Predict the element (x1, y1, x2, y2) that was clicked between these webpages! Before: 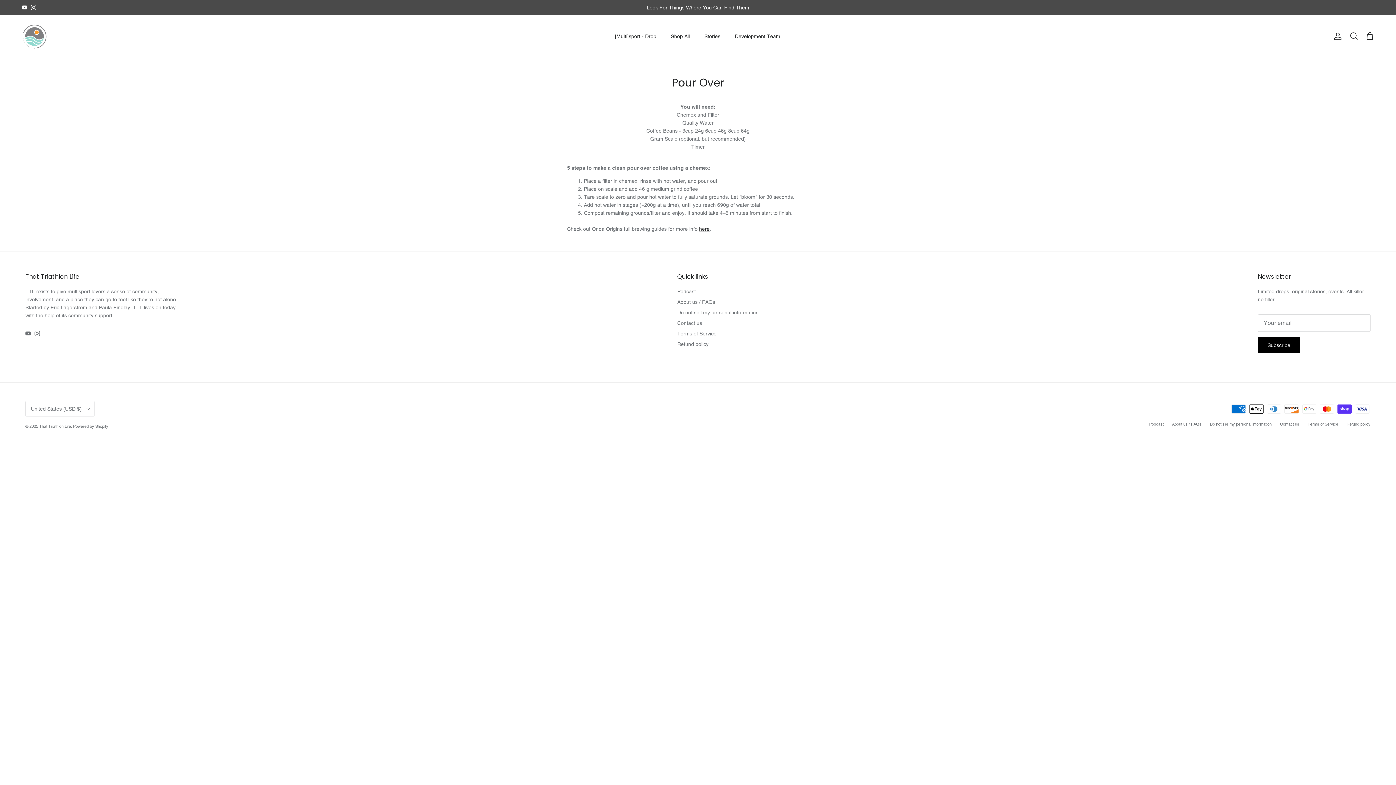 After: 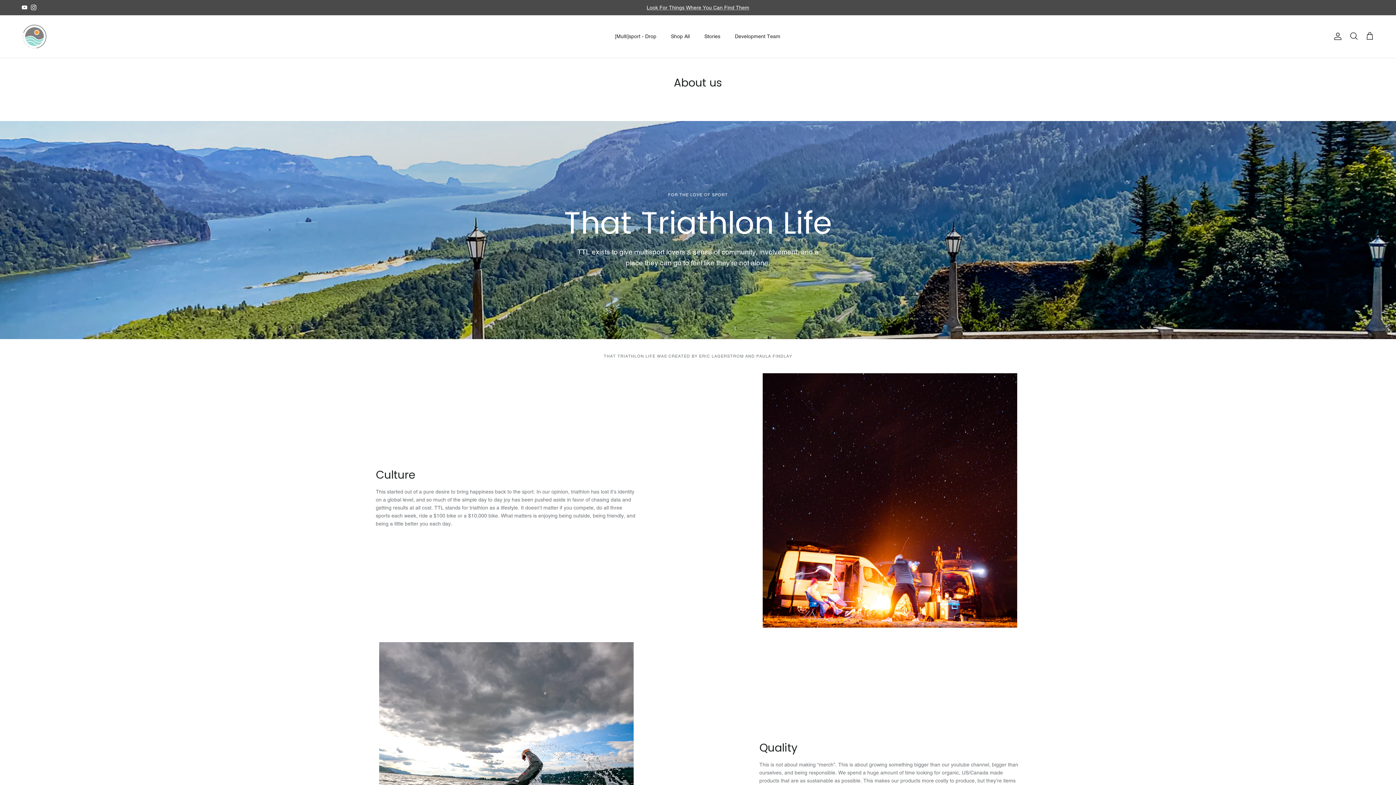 Action: label: About us / FAQs bbox: (677, 299, 715, 305)